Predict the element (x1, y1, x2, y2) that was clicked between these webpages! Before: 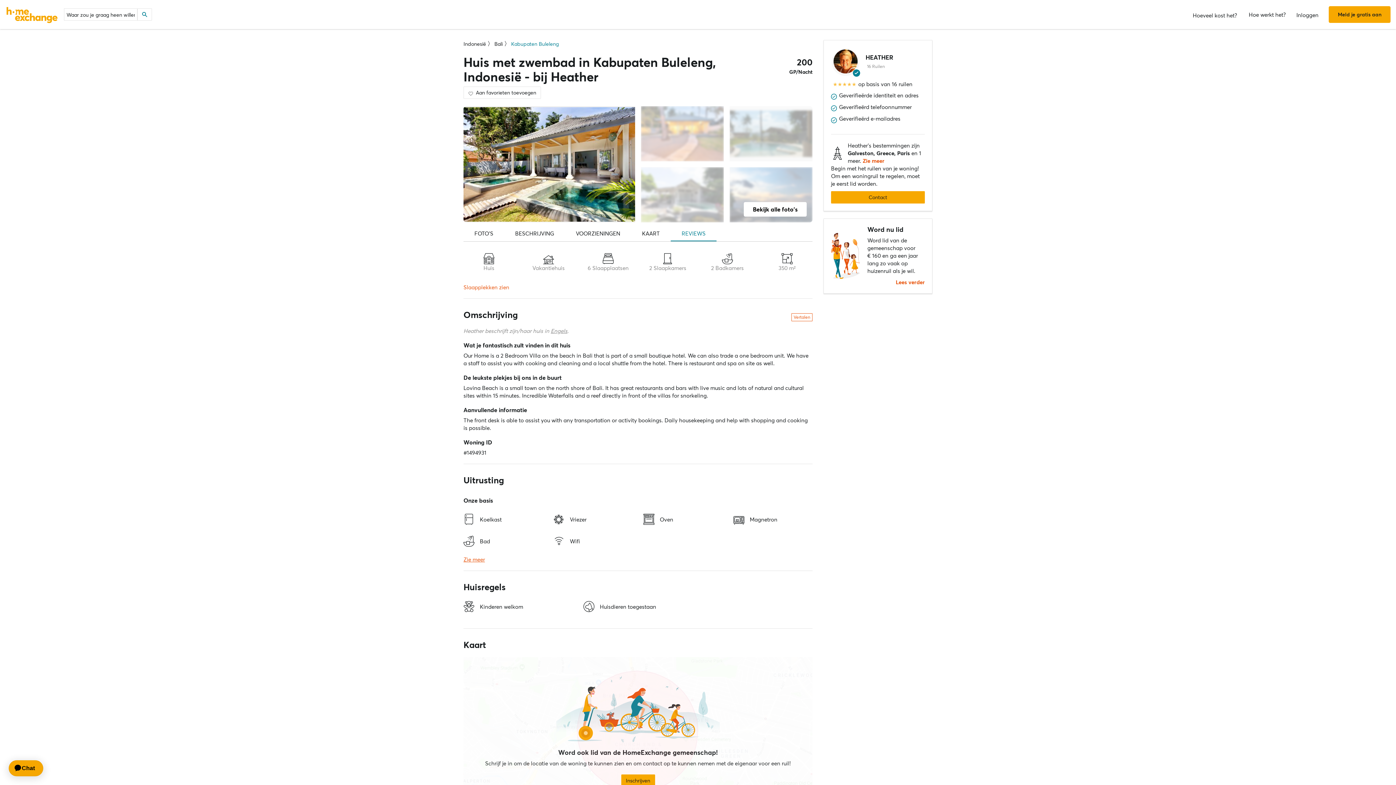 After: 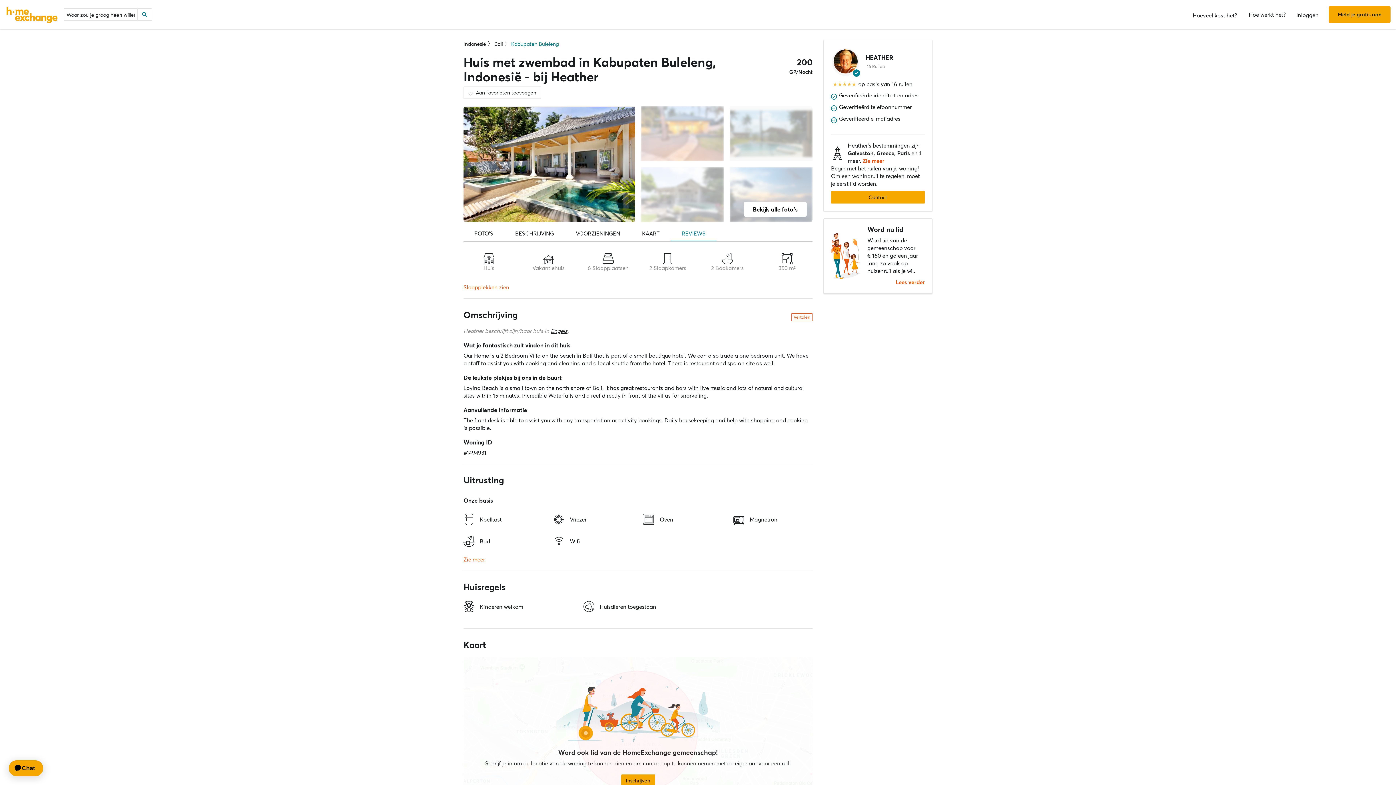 Action: bbox: (550, 327, 567, 334) label: Engels